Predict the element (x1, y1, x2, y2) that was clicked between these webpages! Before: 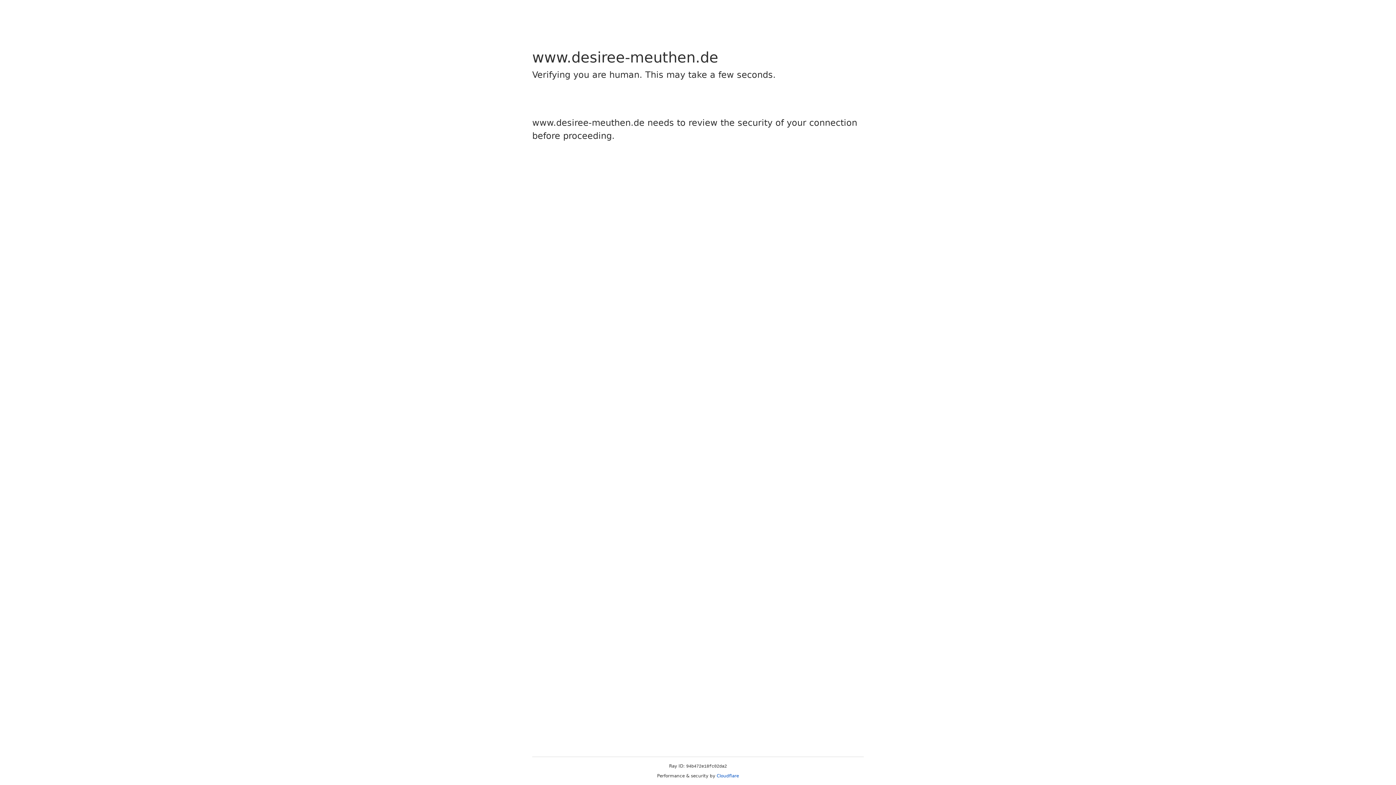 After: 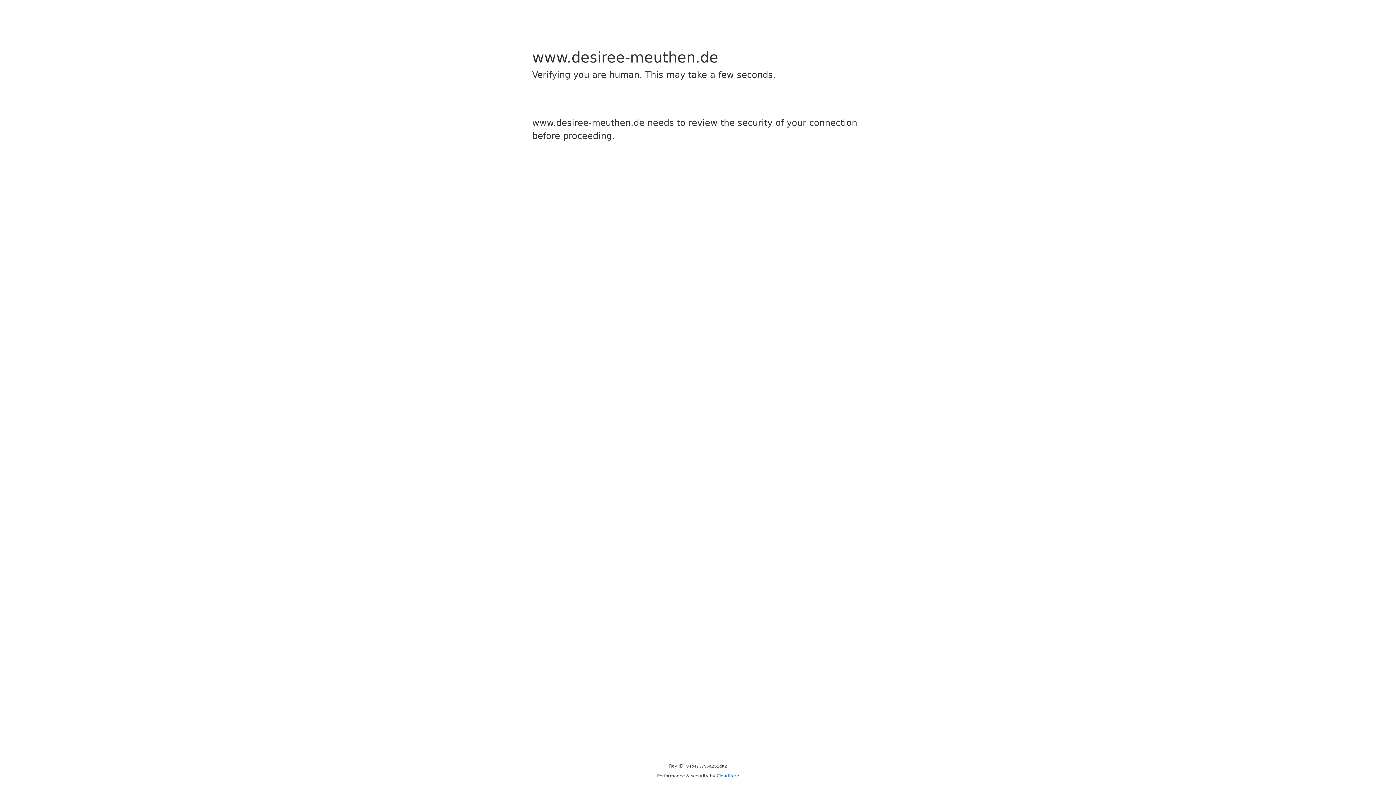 Action: label: Cloudflare bbox: (716, 773, 739, 778)